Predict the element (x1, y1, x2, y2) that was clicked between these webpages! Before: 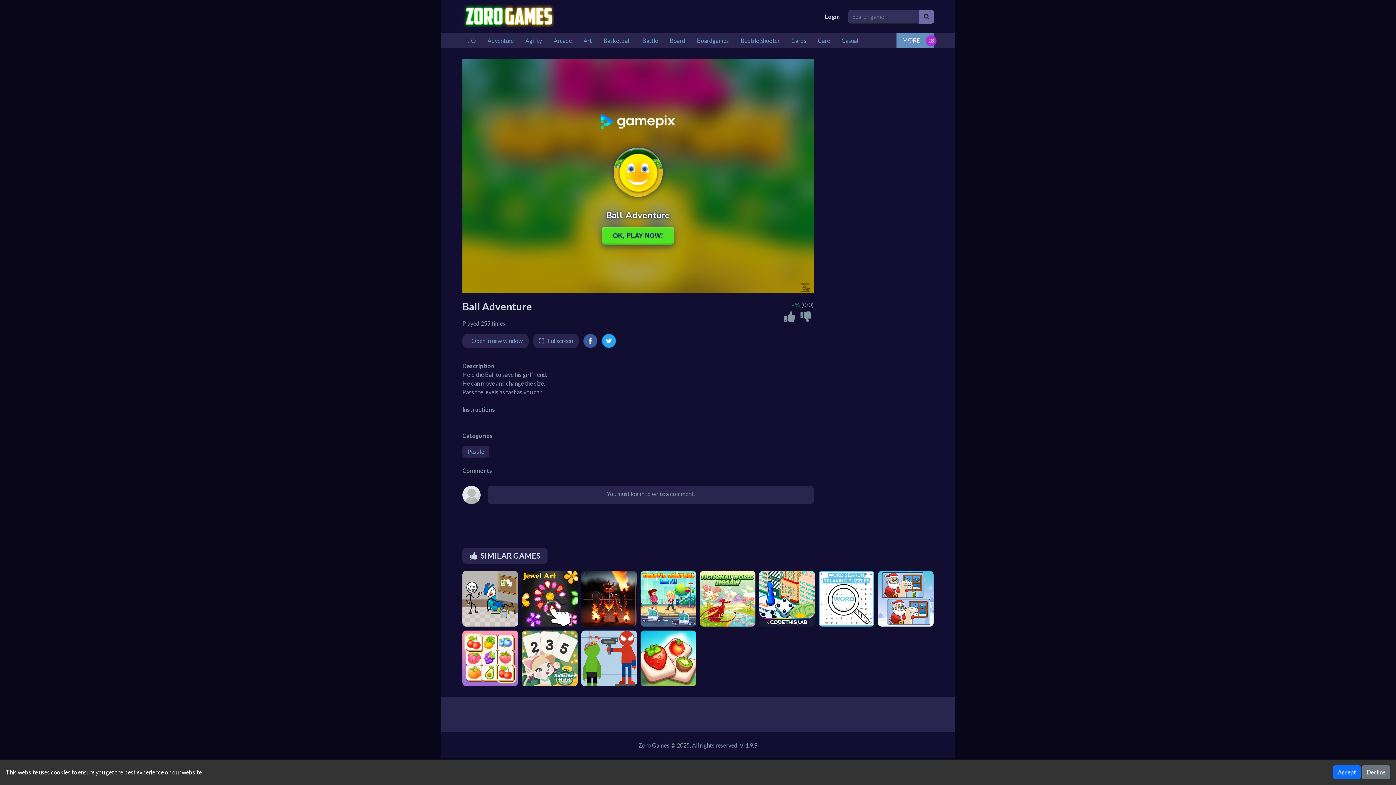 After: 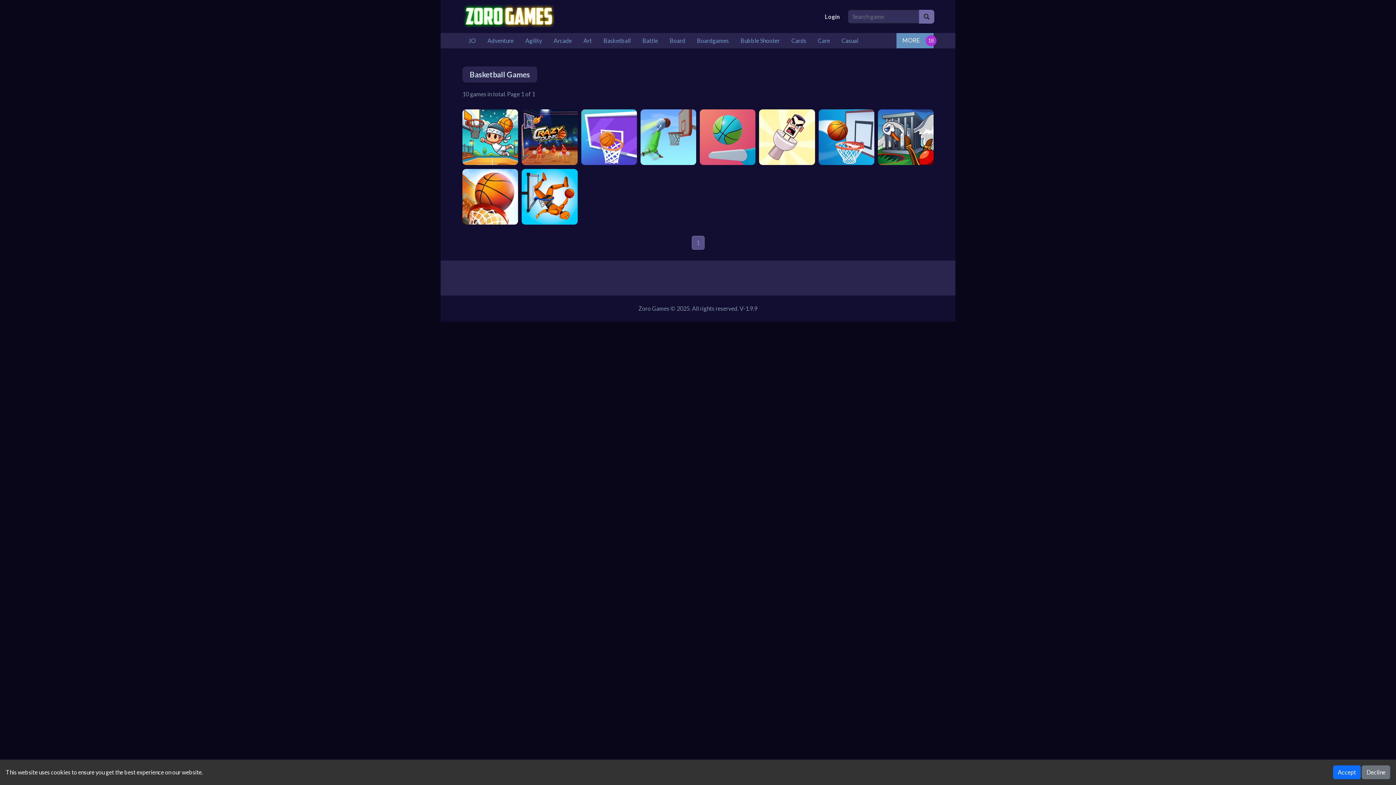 Action: label: Basketball bbox: (597, 33, 636, 48)